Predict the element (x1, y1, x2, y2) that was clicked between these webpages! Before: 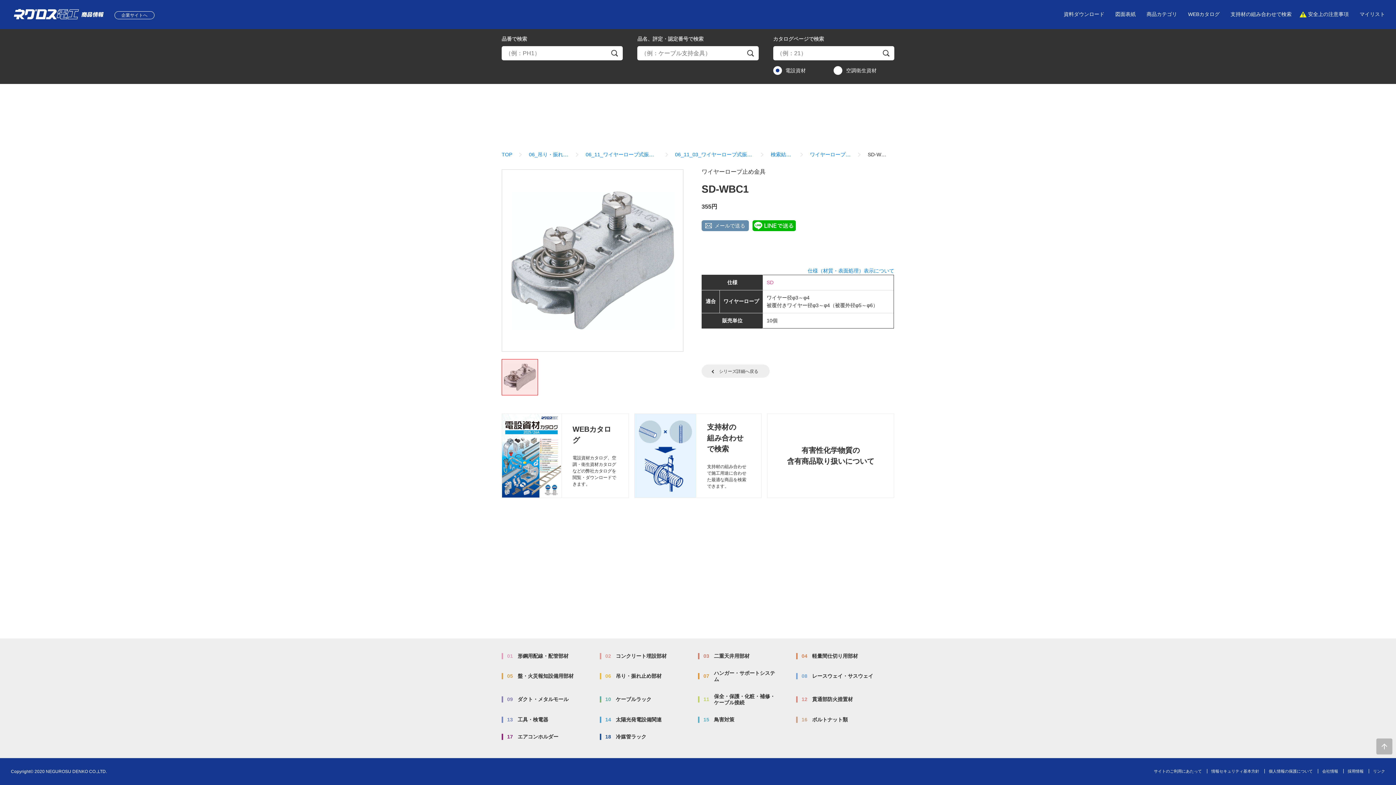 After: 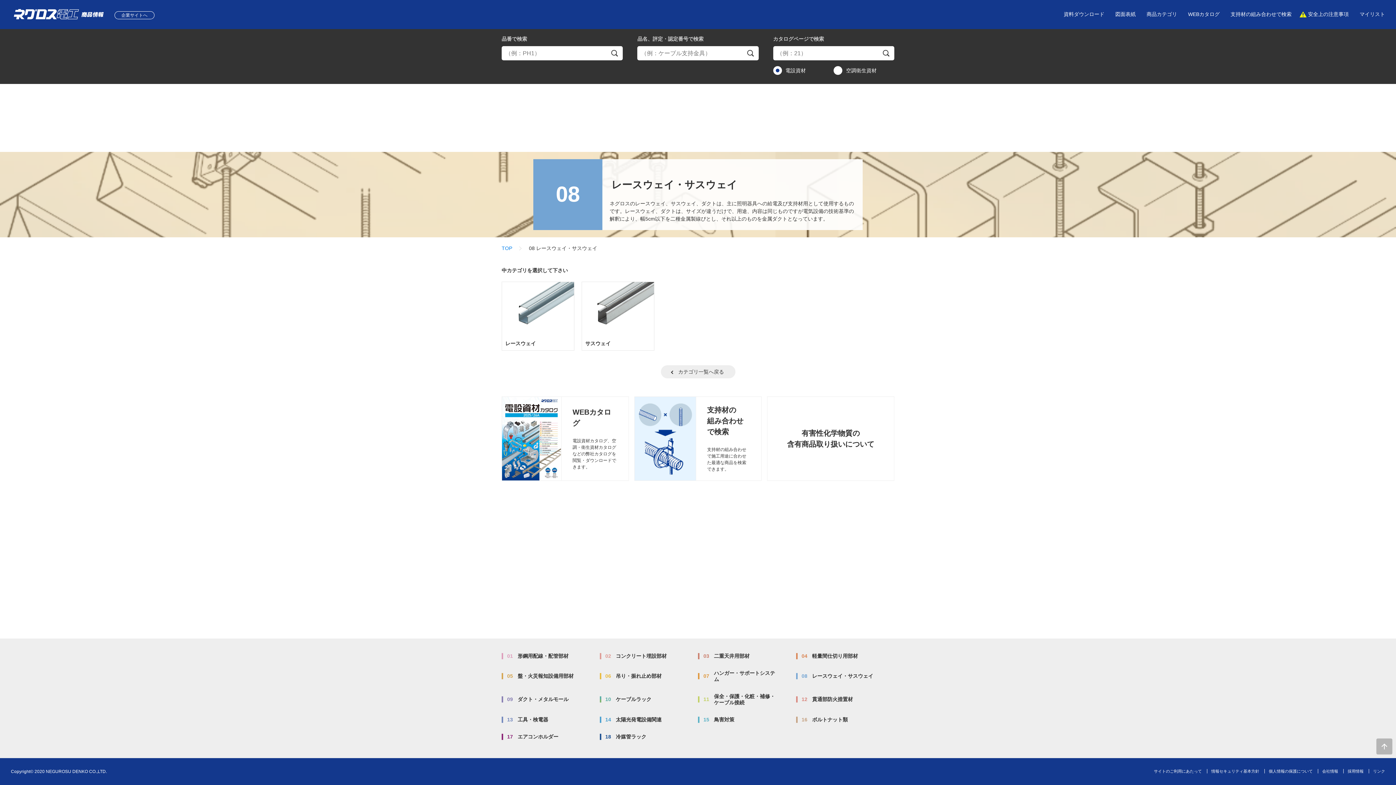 Action: label: 08
レースウェイ・サスウェイ bbox: (796, 668, 878, 685)